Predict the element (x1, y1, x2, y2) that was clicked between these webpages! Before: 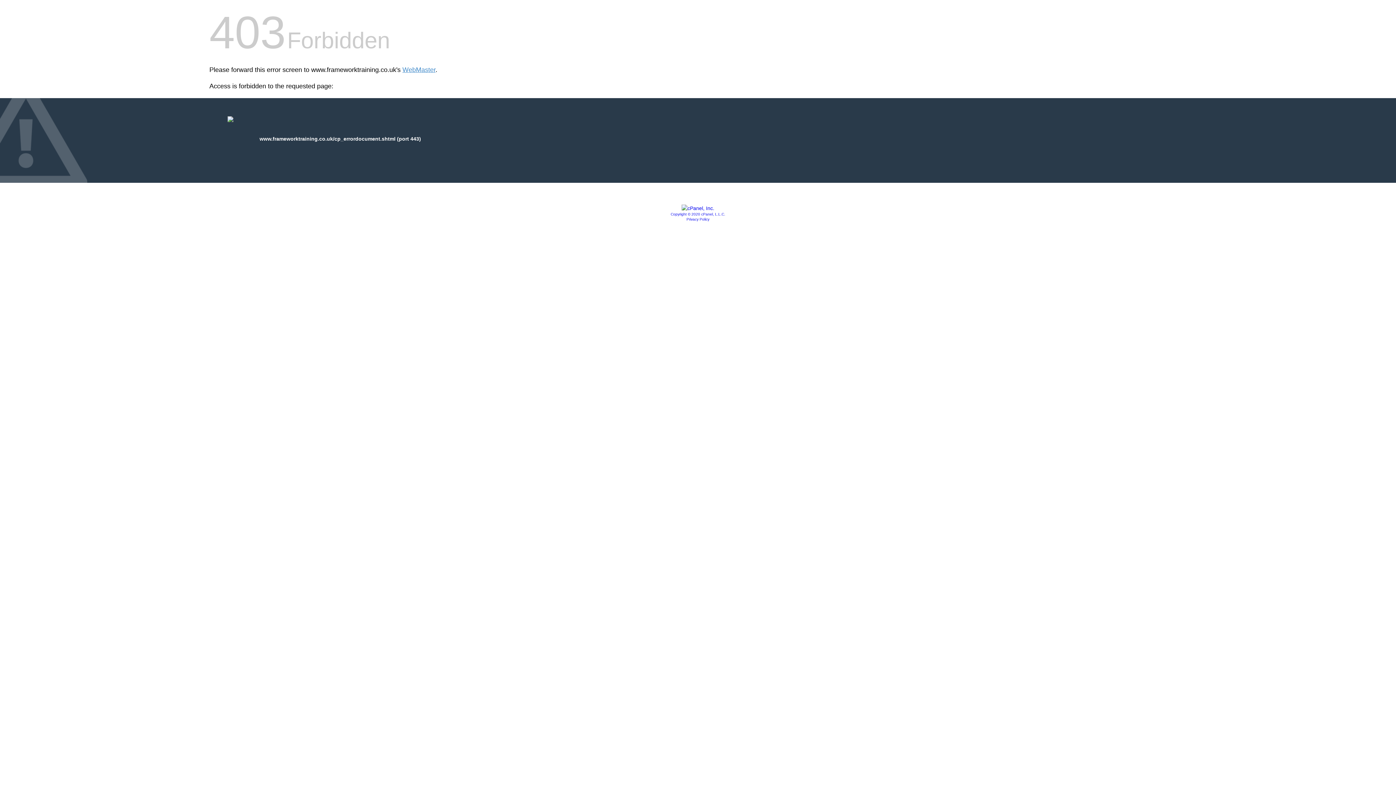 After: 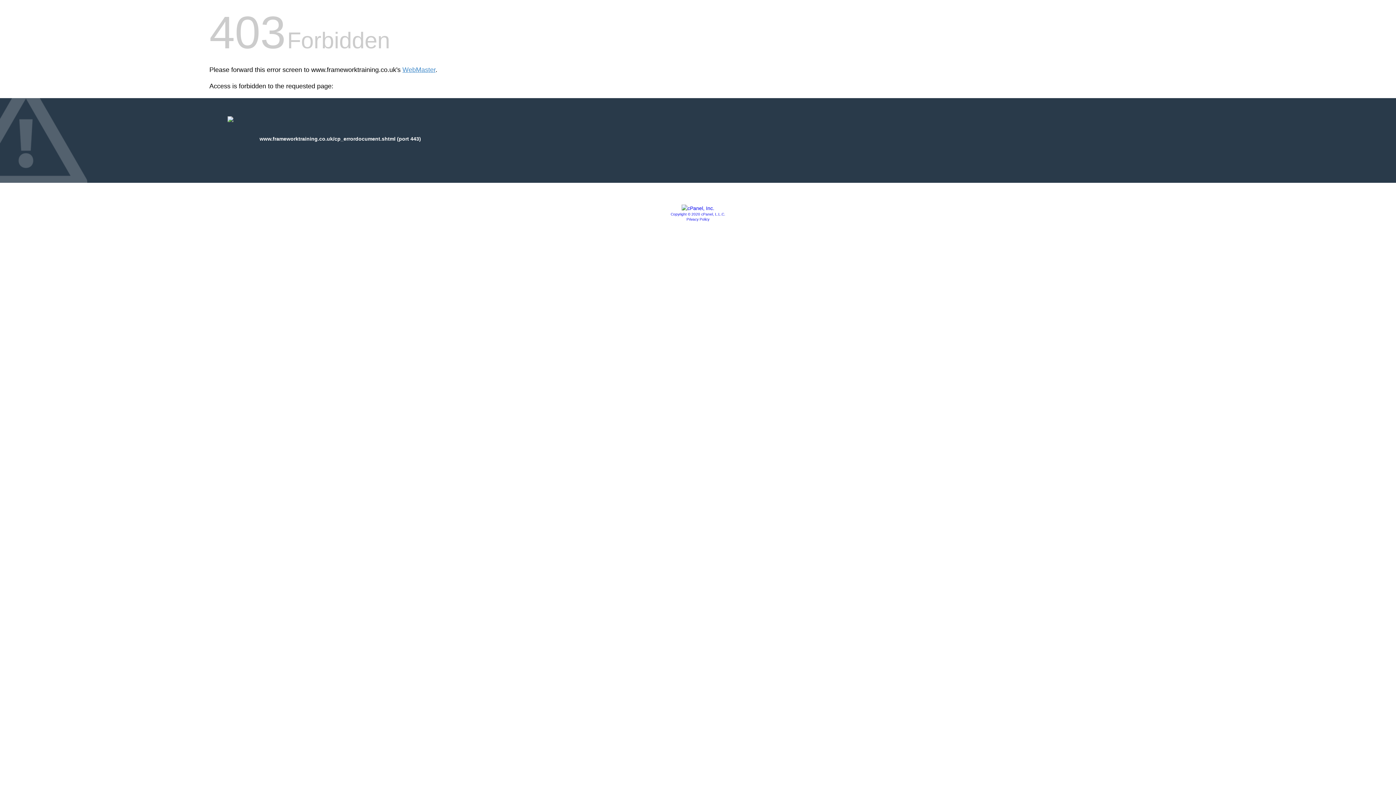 Action: bbox: (681, 205, 714, 211)